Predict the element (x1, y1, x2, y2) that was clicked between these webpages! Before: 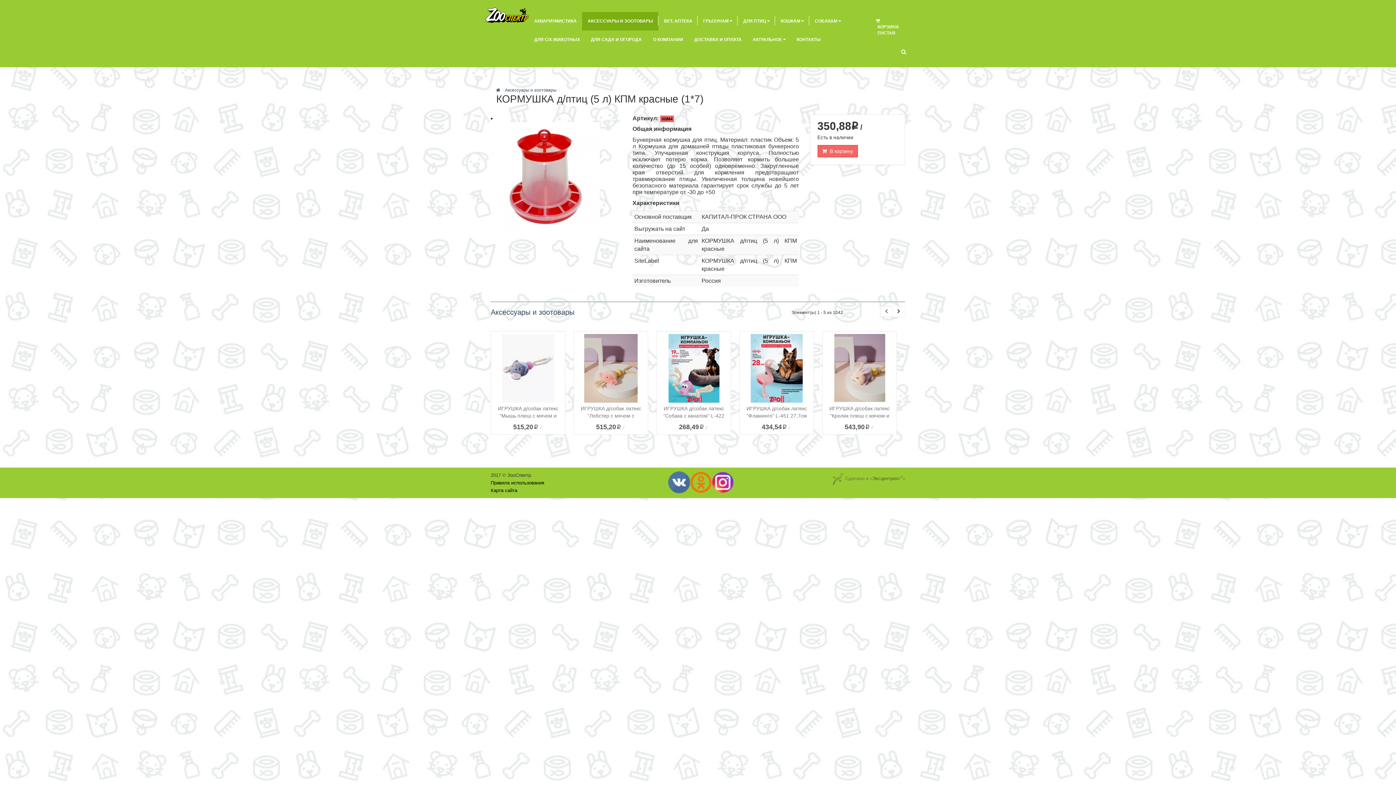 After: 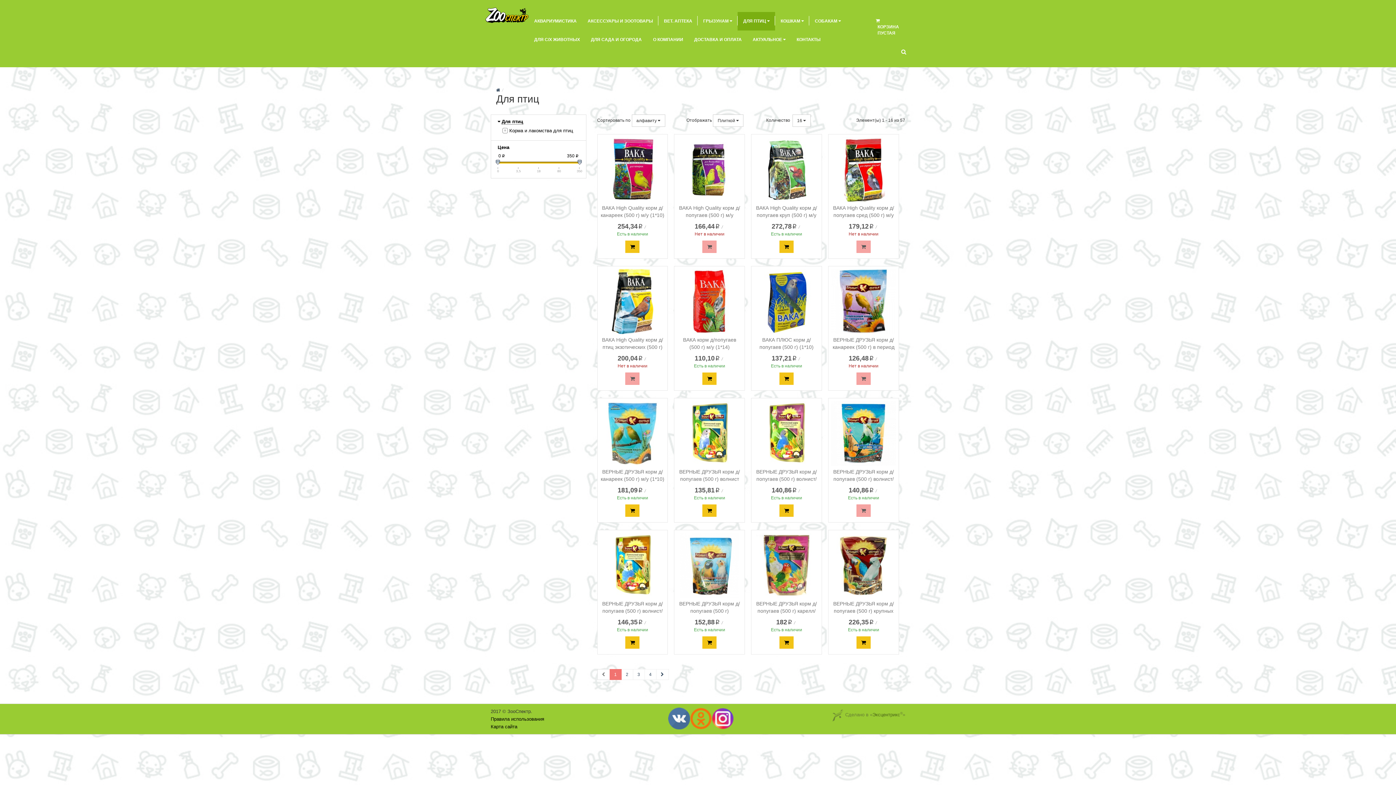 Action: label: ДЛЯ ПТИЦ bbox: (743, 18, 766, 23)